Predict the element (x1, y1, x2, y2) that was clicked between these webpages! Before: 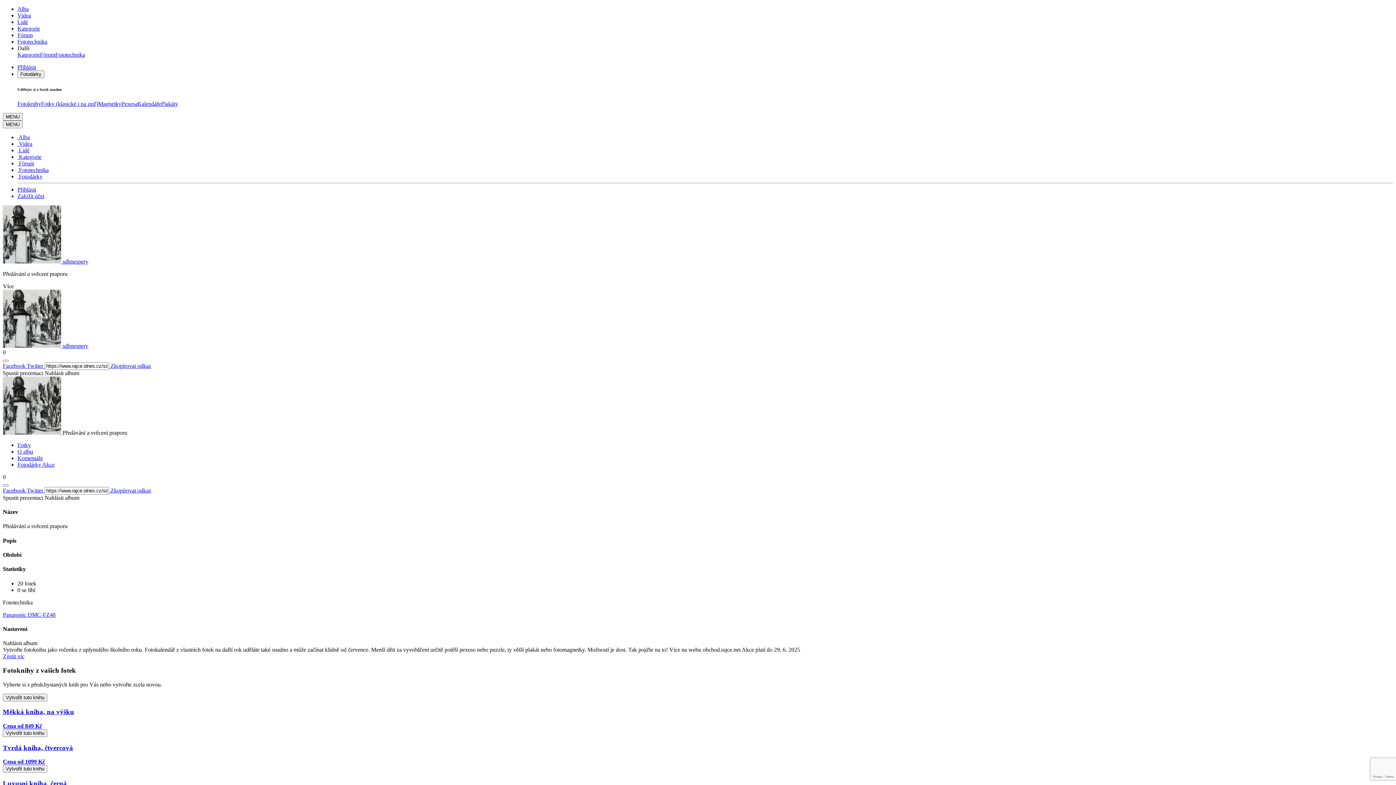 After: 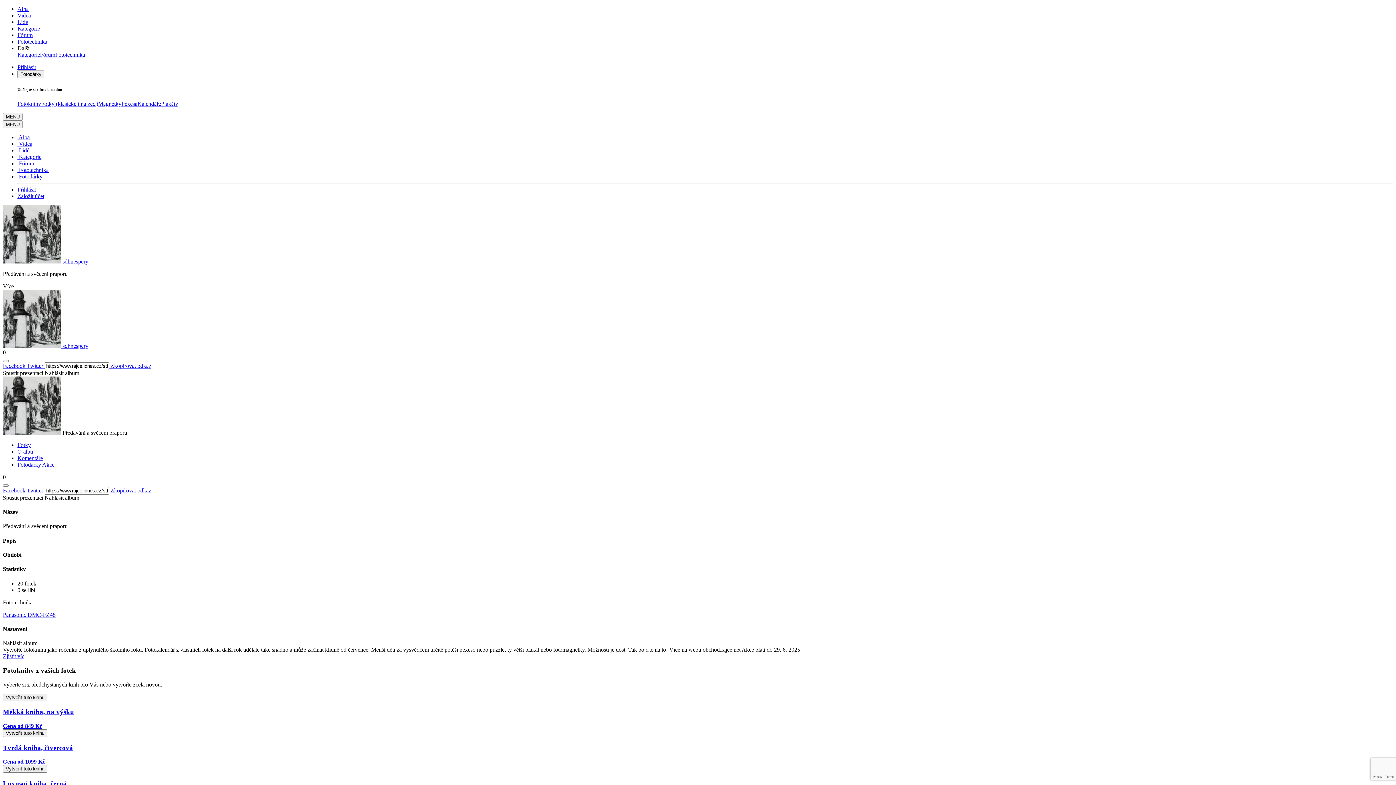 Action: bbox: (26, 487, 44, 493) label: Twitter 